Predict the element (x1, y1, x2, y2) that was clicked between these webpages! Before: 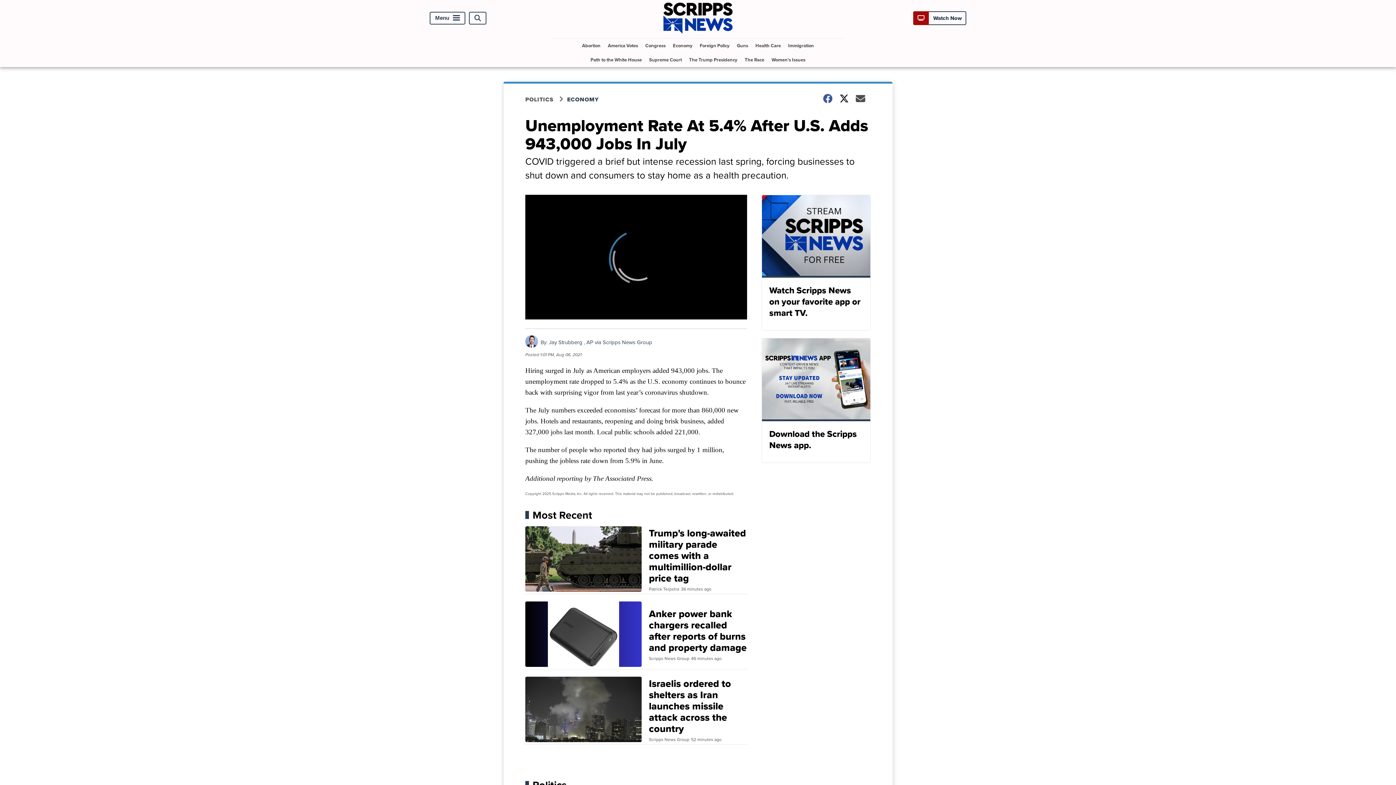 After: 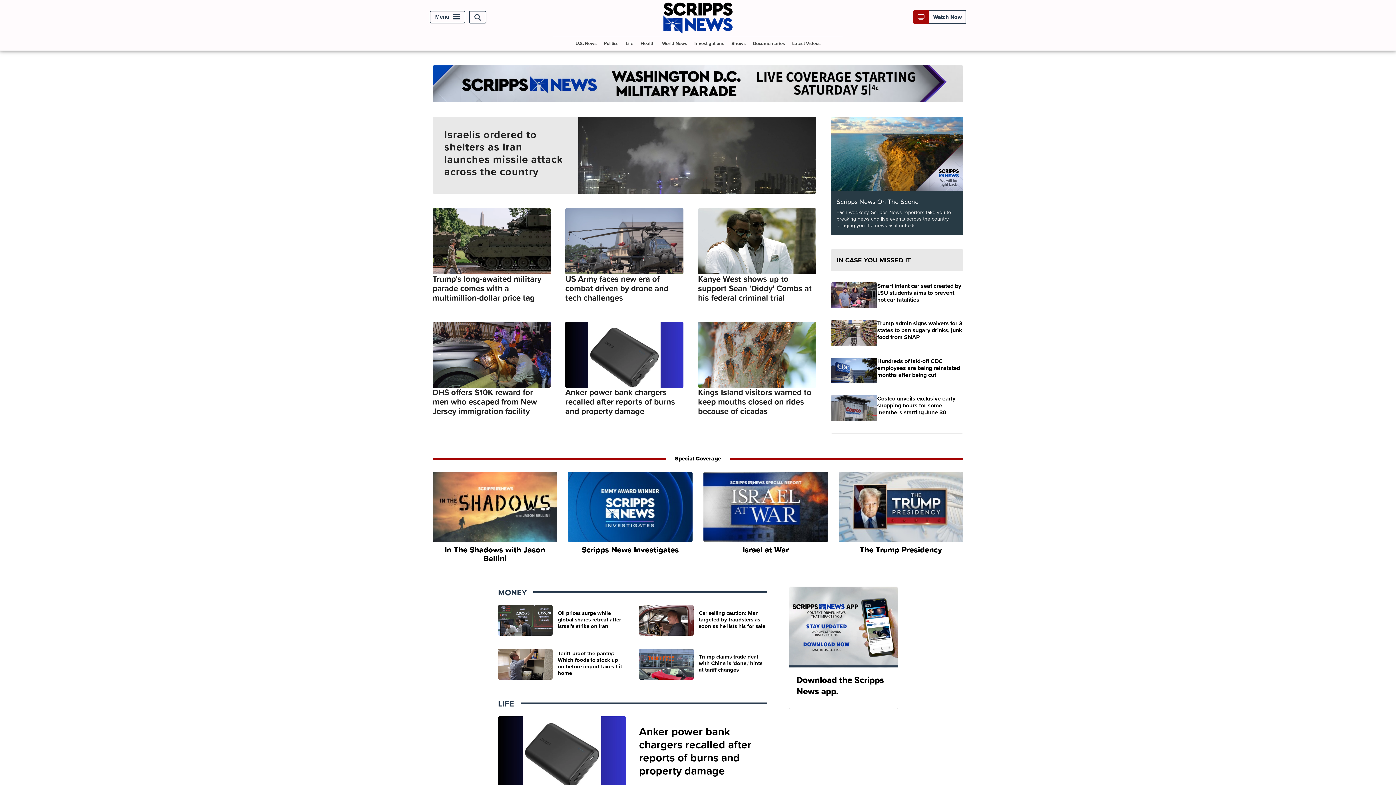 Action: bbox: (663, 27, 732, 35)